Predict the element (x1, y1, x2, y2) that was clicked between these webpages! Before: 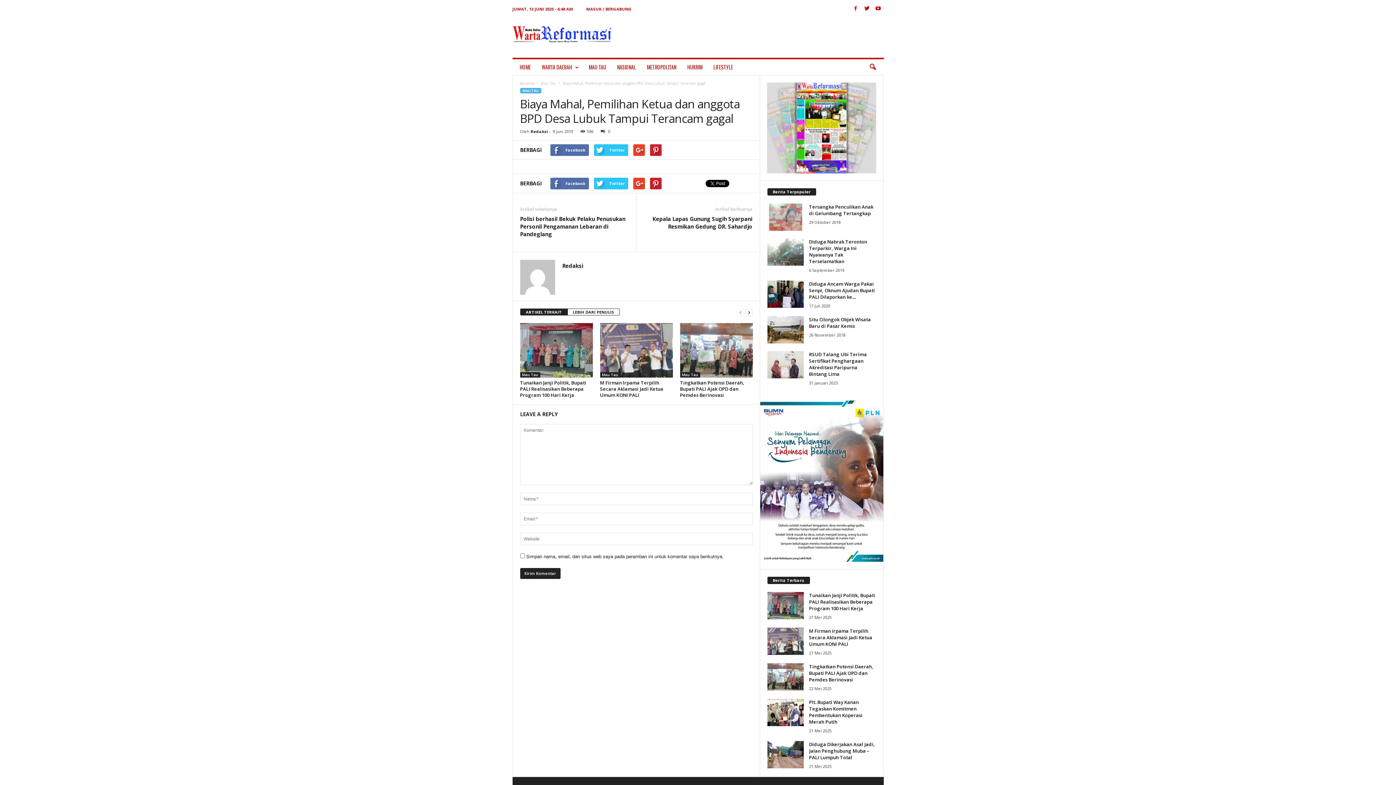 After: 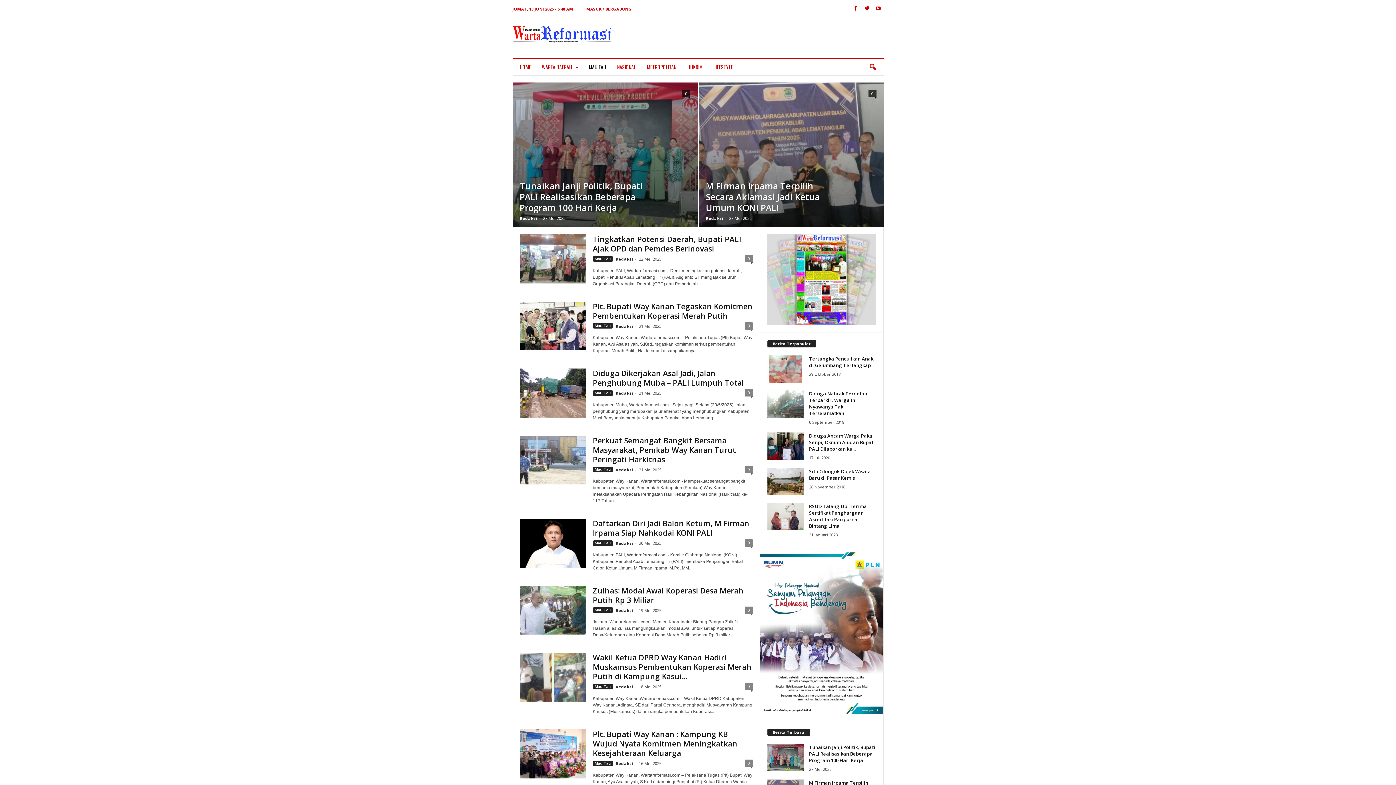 Action: bbox: (680, 372, 700, 377) label: Mau Tau